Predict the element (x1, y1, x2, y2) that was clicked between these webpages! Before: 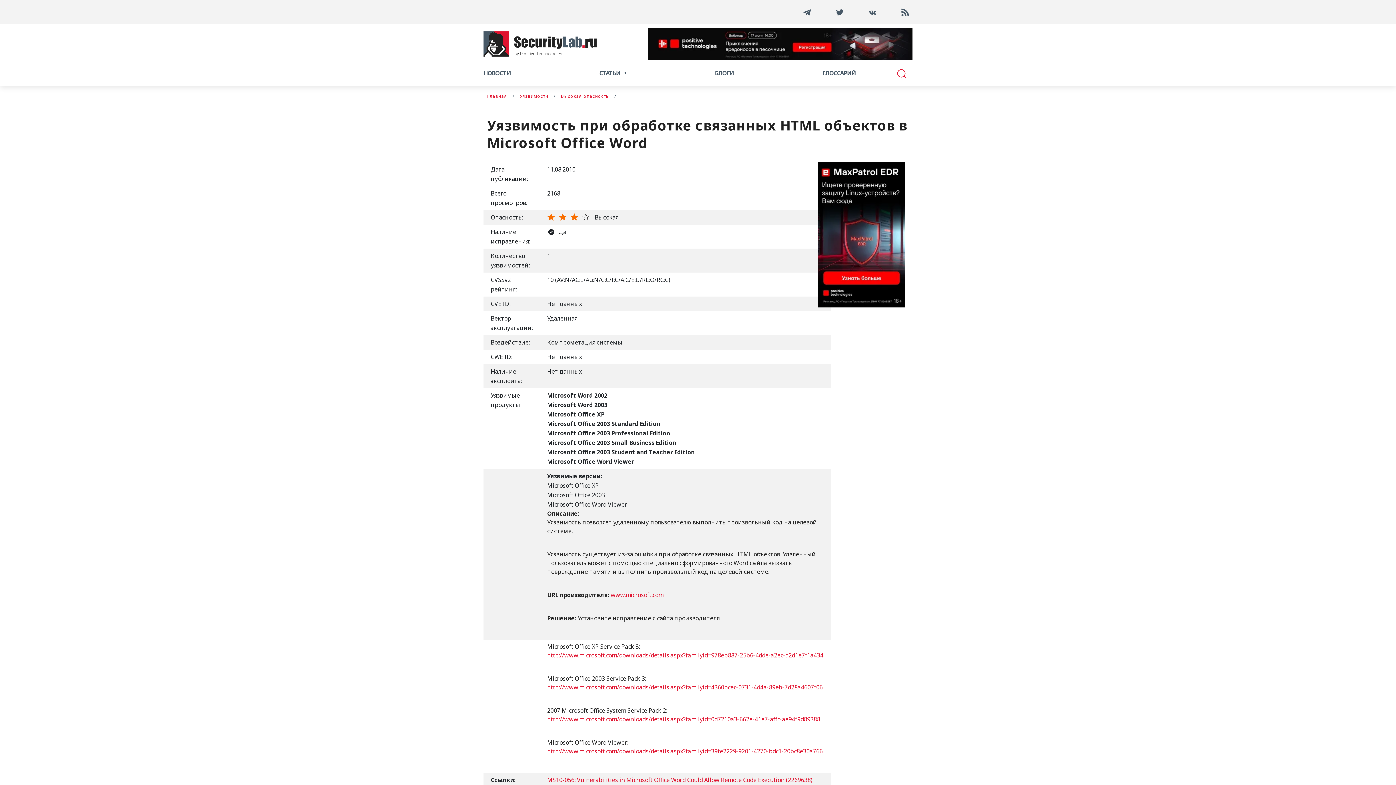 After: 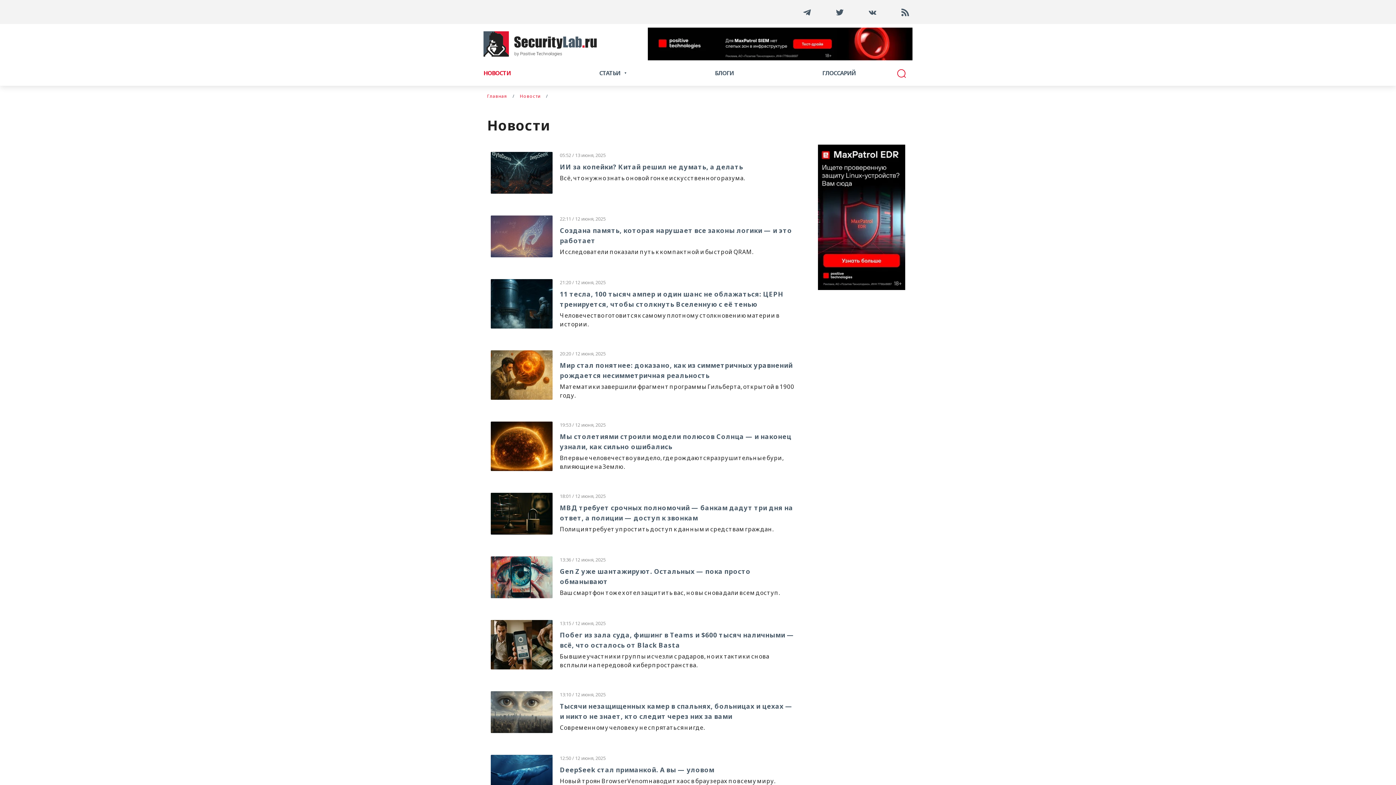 Action: bbox: (483, 68, 510, 77) label: НОВОСТИ